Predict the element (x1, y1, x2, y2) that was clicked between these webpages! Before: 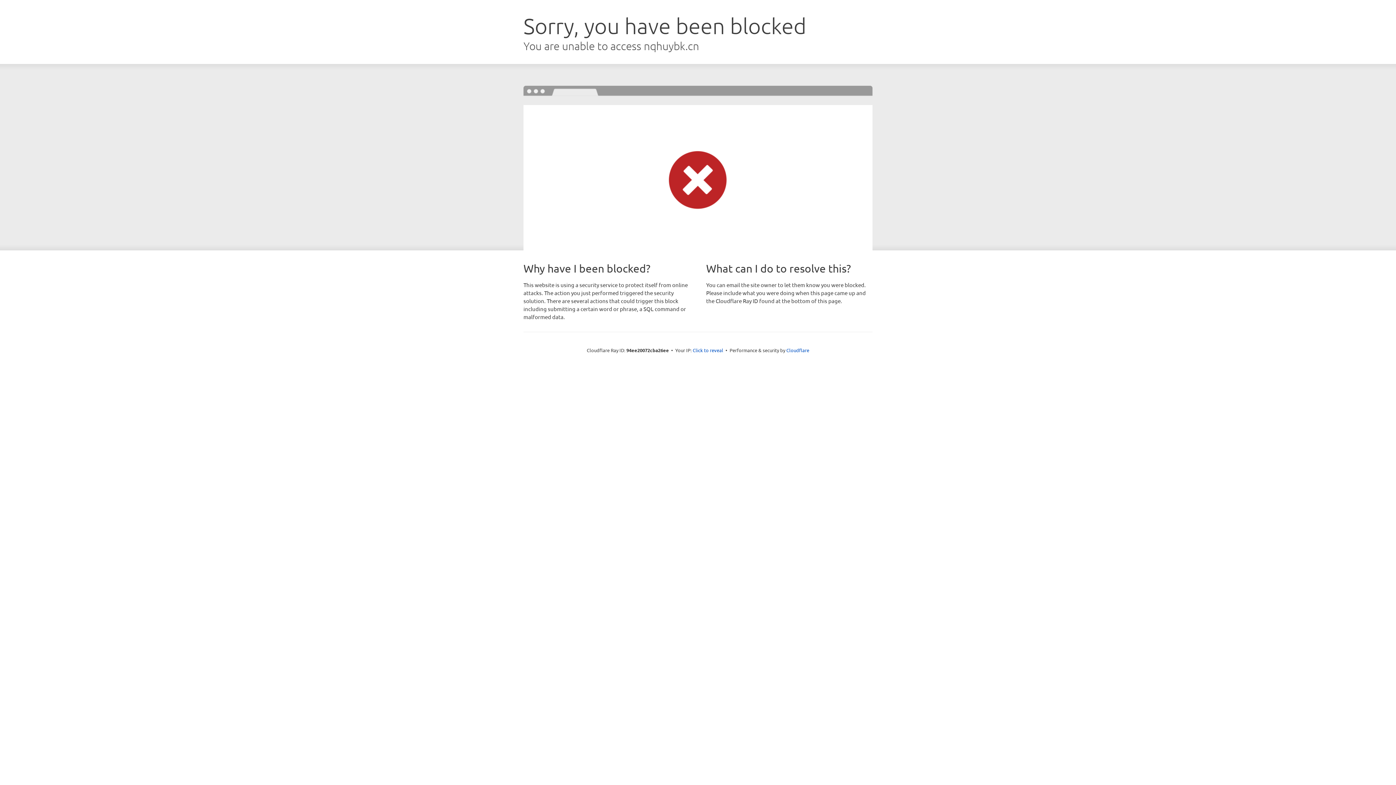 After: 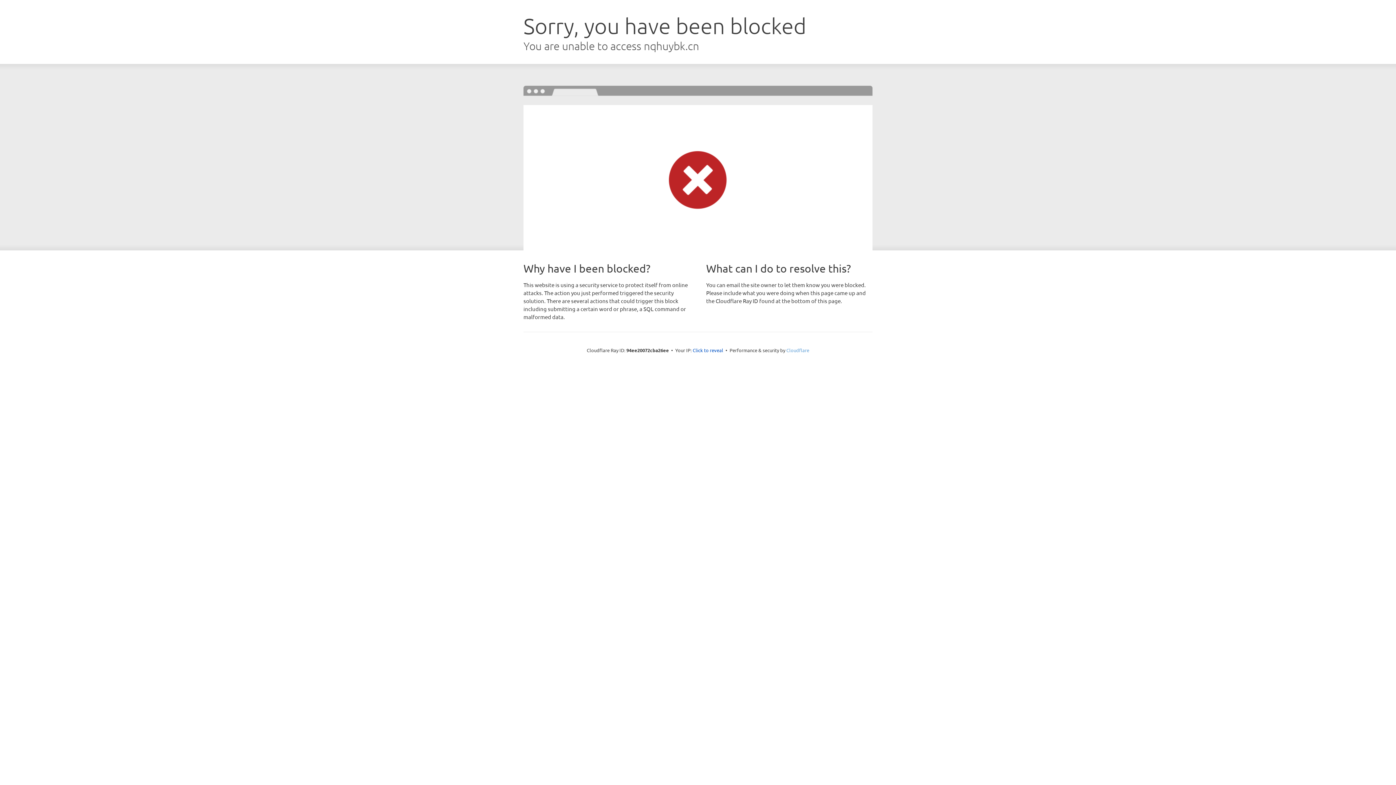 Action: label: Cloudflare bbox: (786, 347, 809, 353)